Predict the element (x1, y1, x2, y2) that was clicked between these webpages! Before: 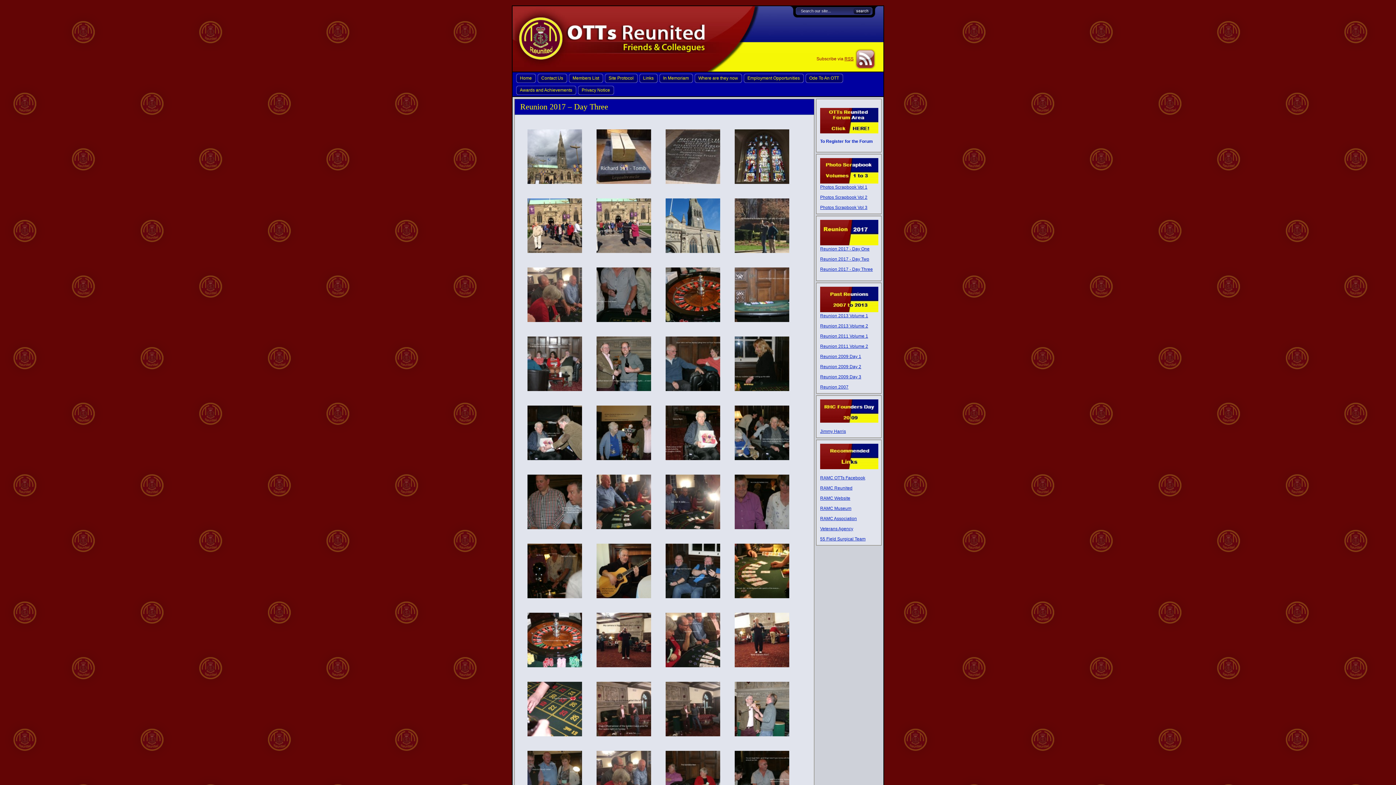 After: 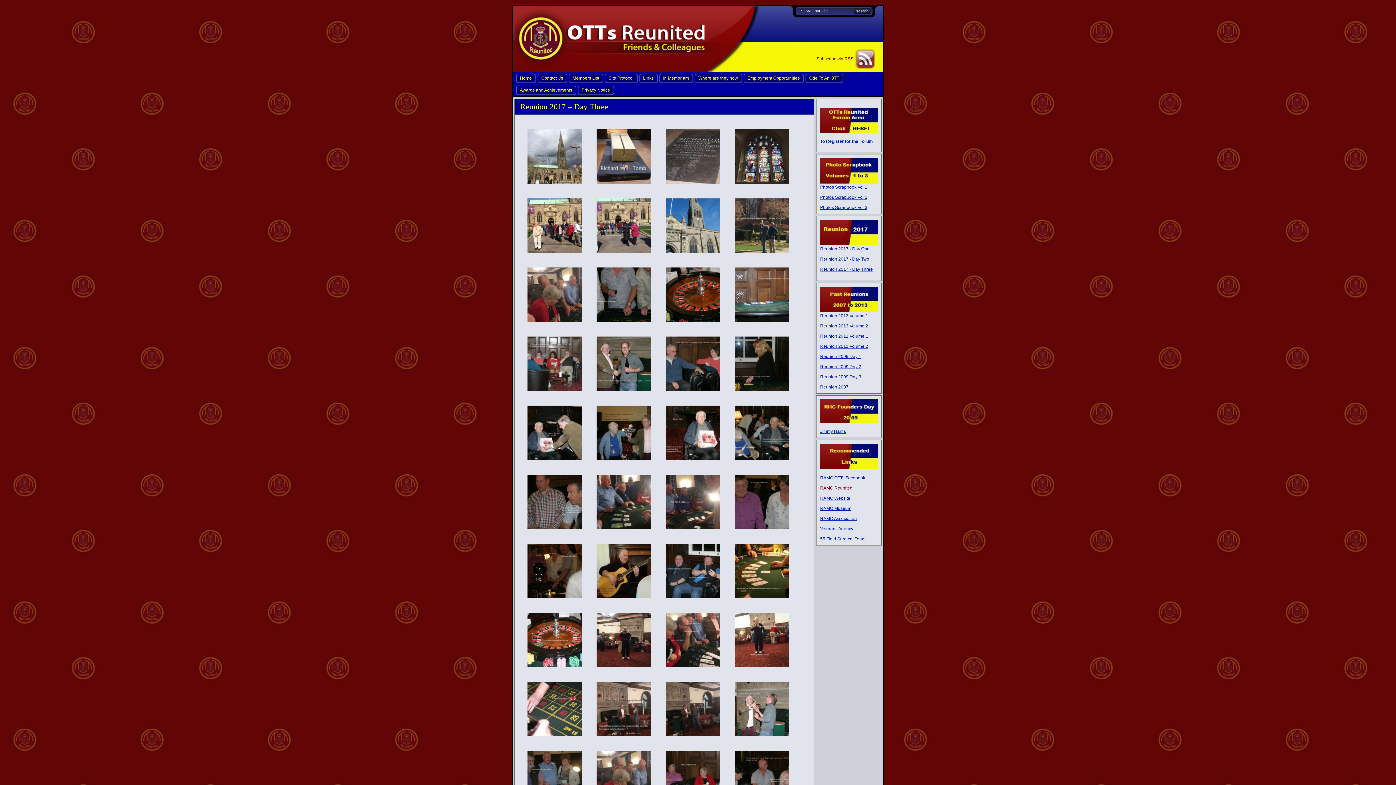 Action: label: RAMC Reunited bbox: (820, 485, 852, 490)